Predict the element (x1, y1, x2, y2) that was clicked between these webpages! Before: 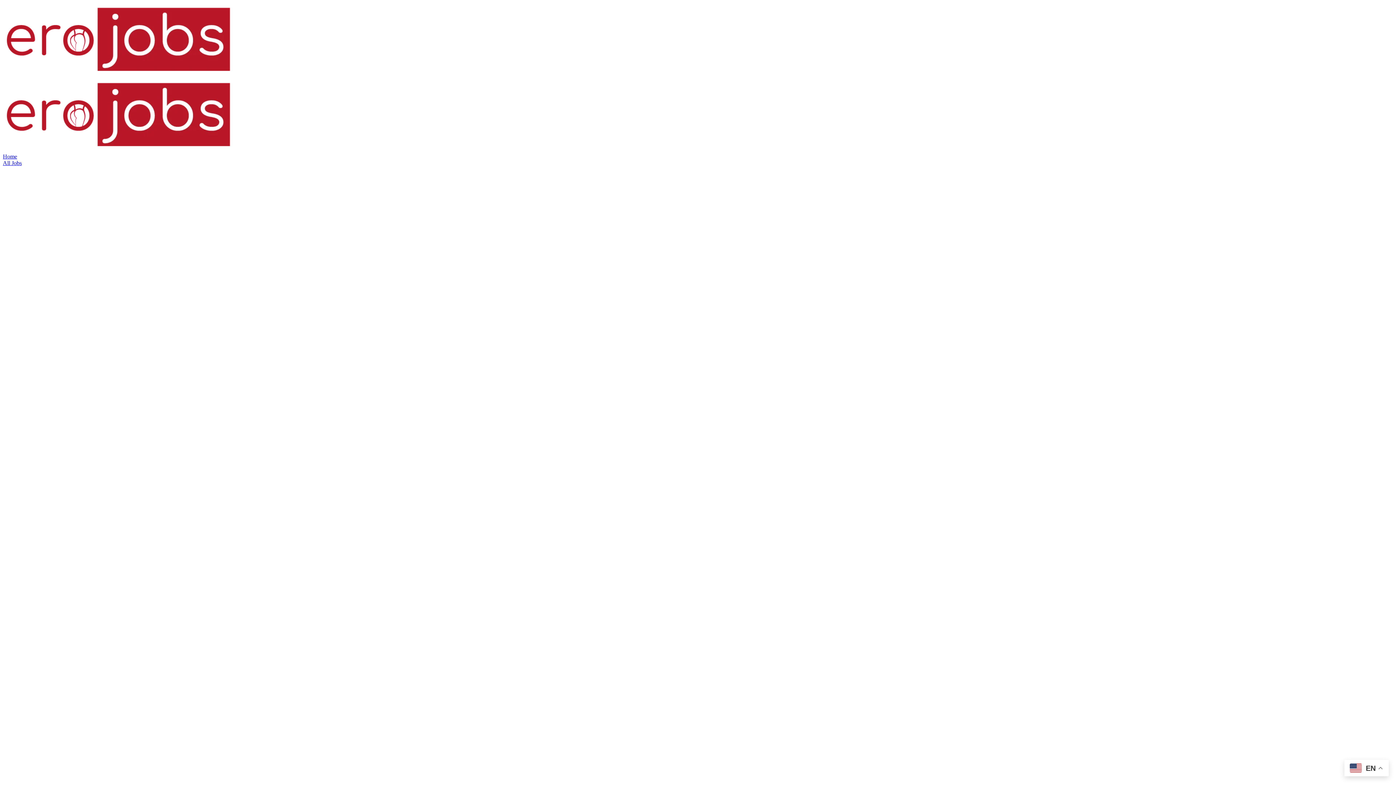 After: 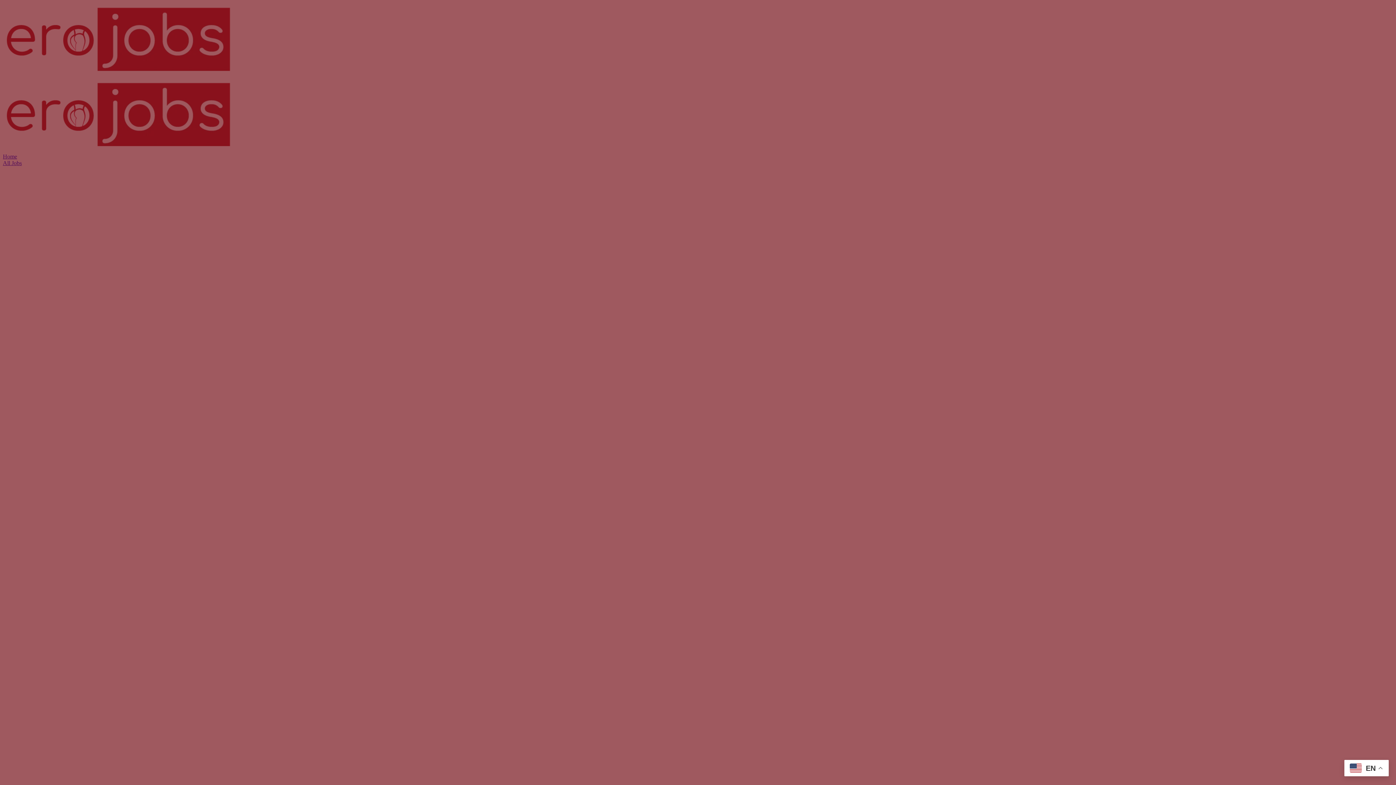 Action: label: Home bbox: (2, 153, 17, 159)